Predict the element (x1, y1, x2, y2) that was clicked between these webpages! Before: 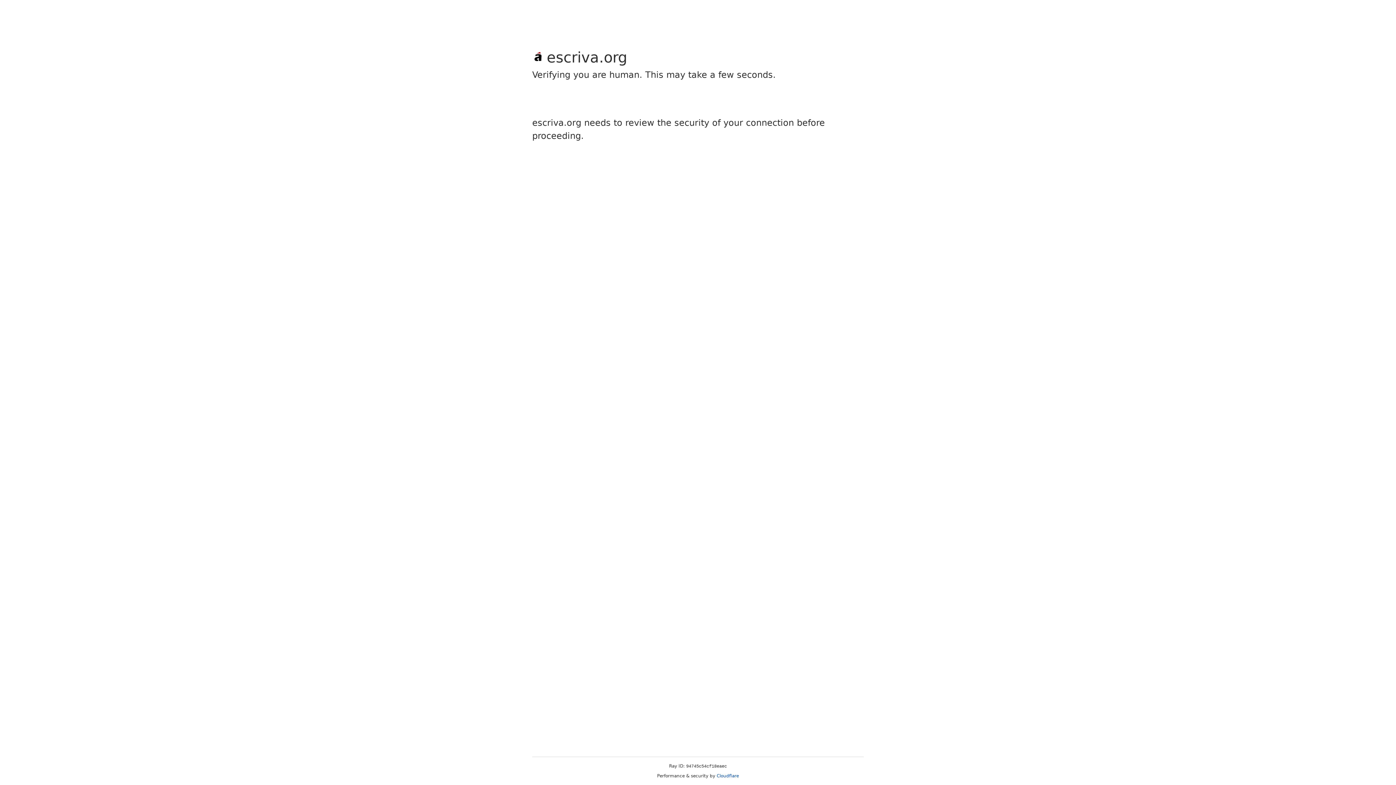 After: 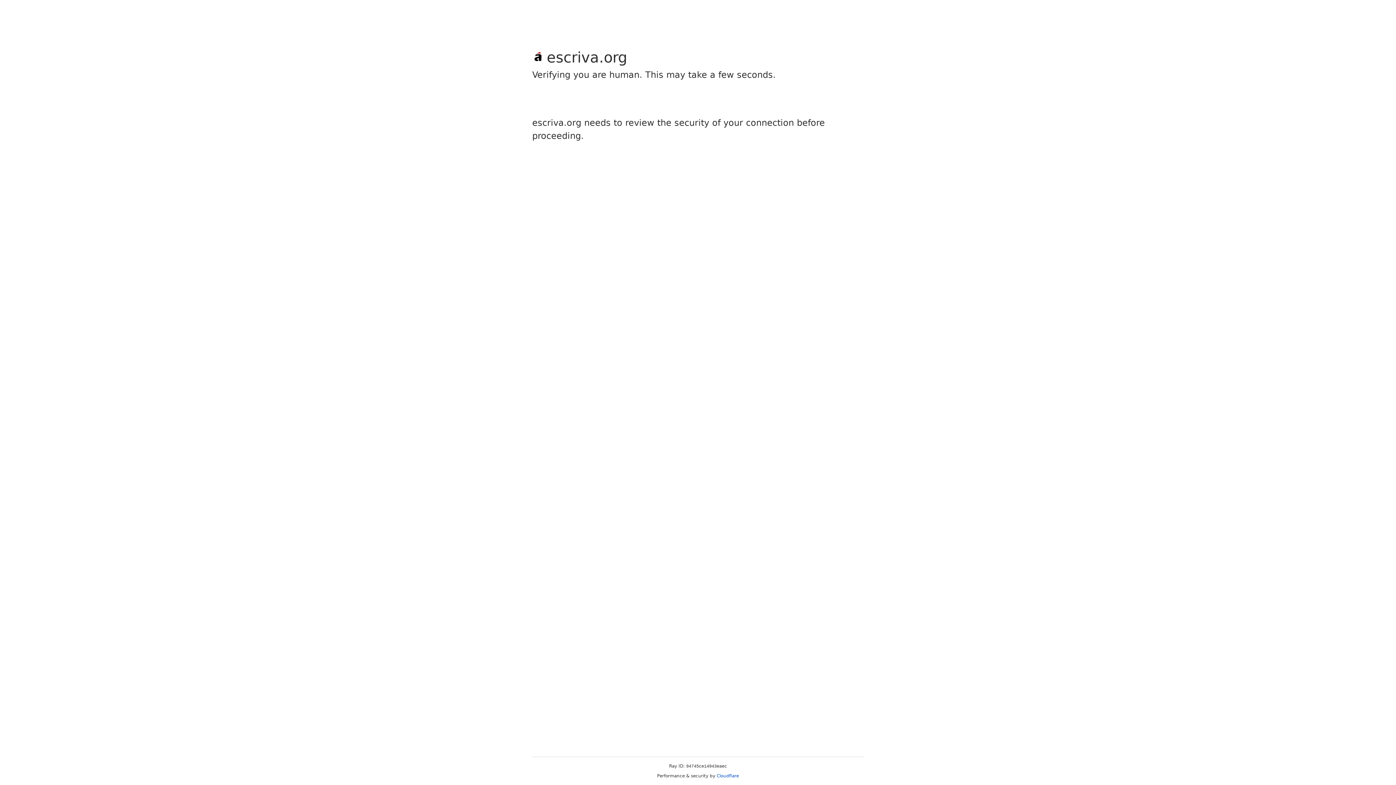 Action: label: Cloudflare bbox: (716, 773, 739, 778)